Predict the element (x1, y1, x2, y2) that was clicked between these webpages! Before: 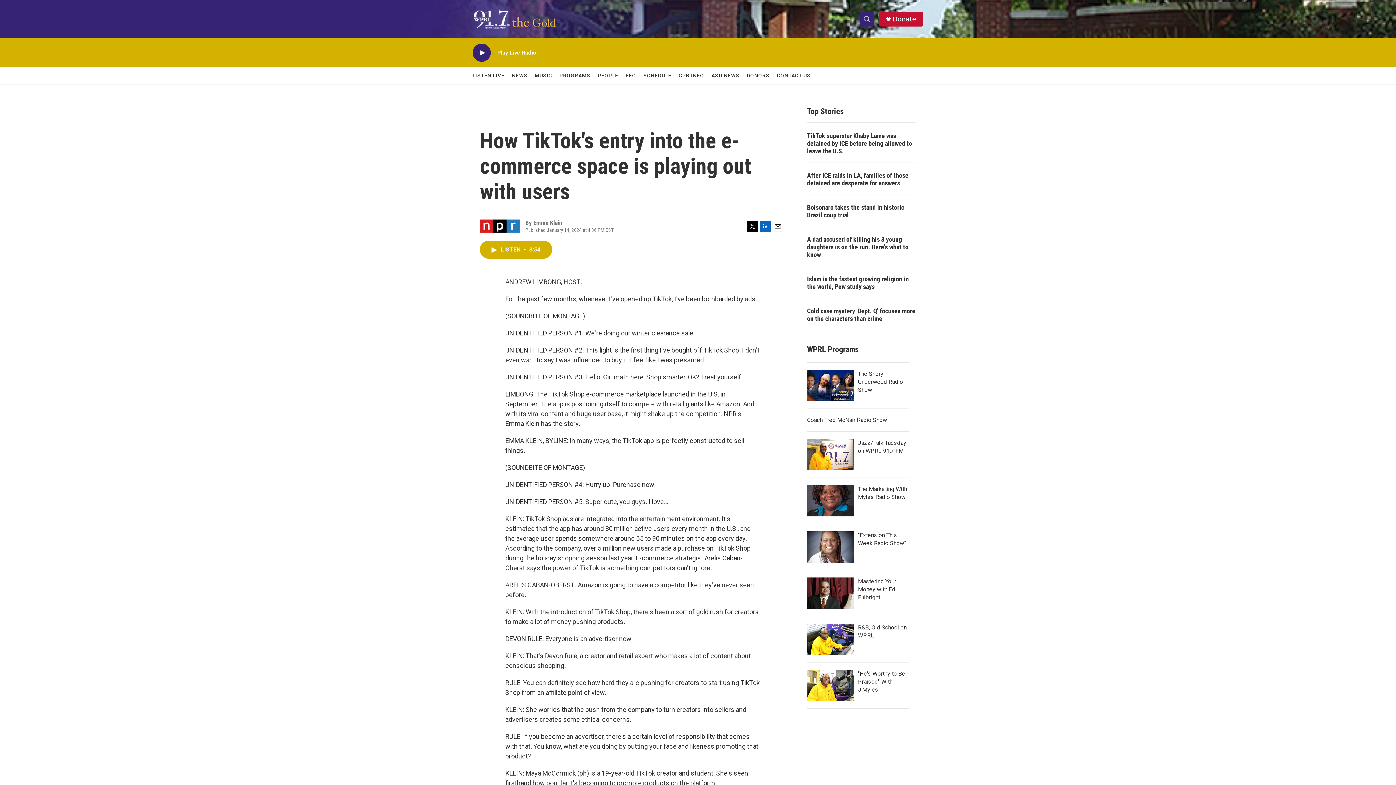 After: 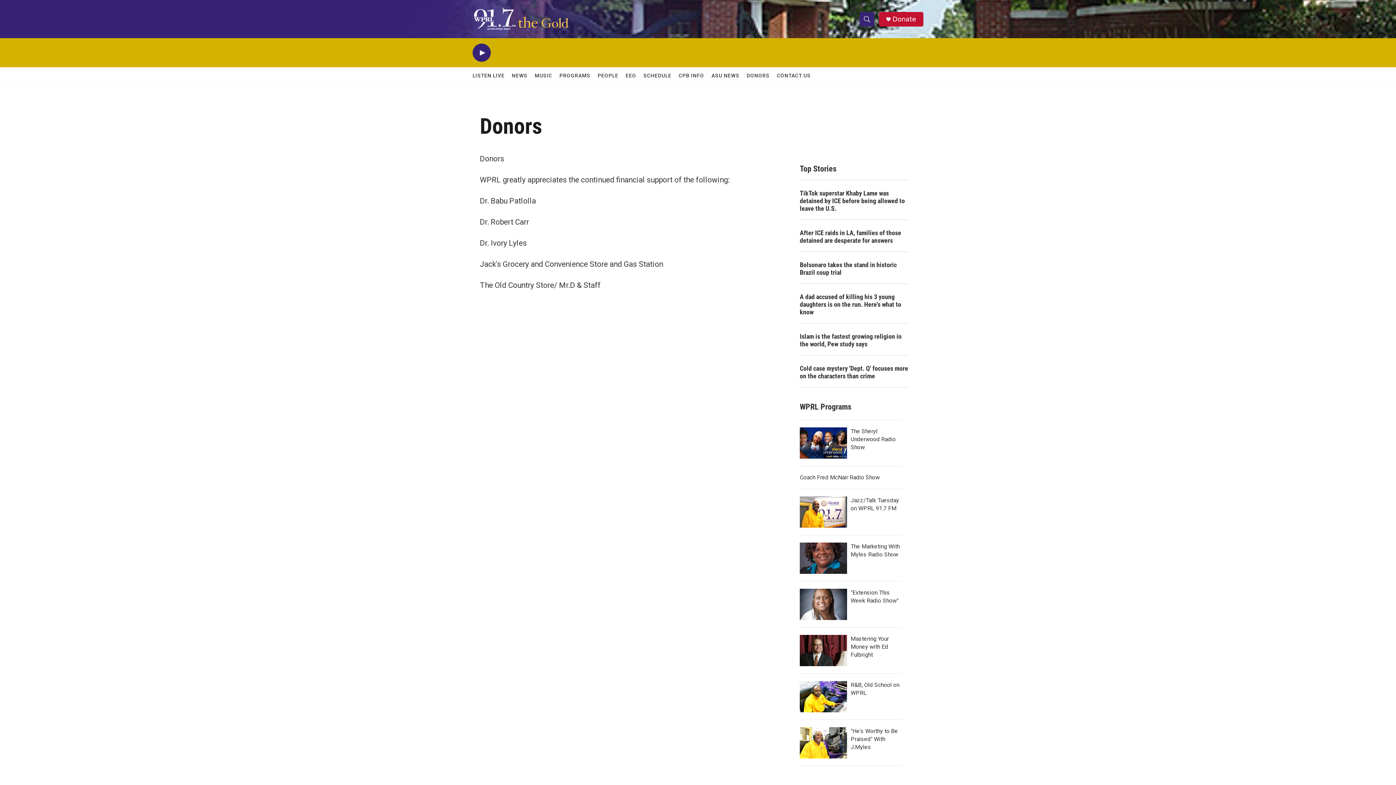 Action: label: DONORS bbox: (746, 67, 769, 84)